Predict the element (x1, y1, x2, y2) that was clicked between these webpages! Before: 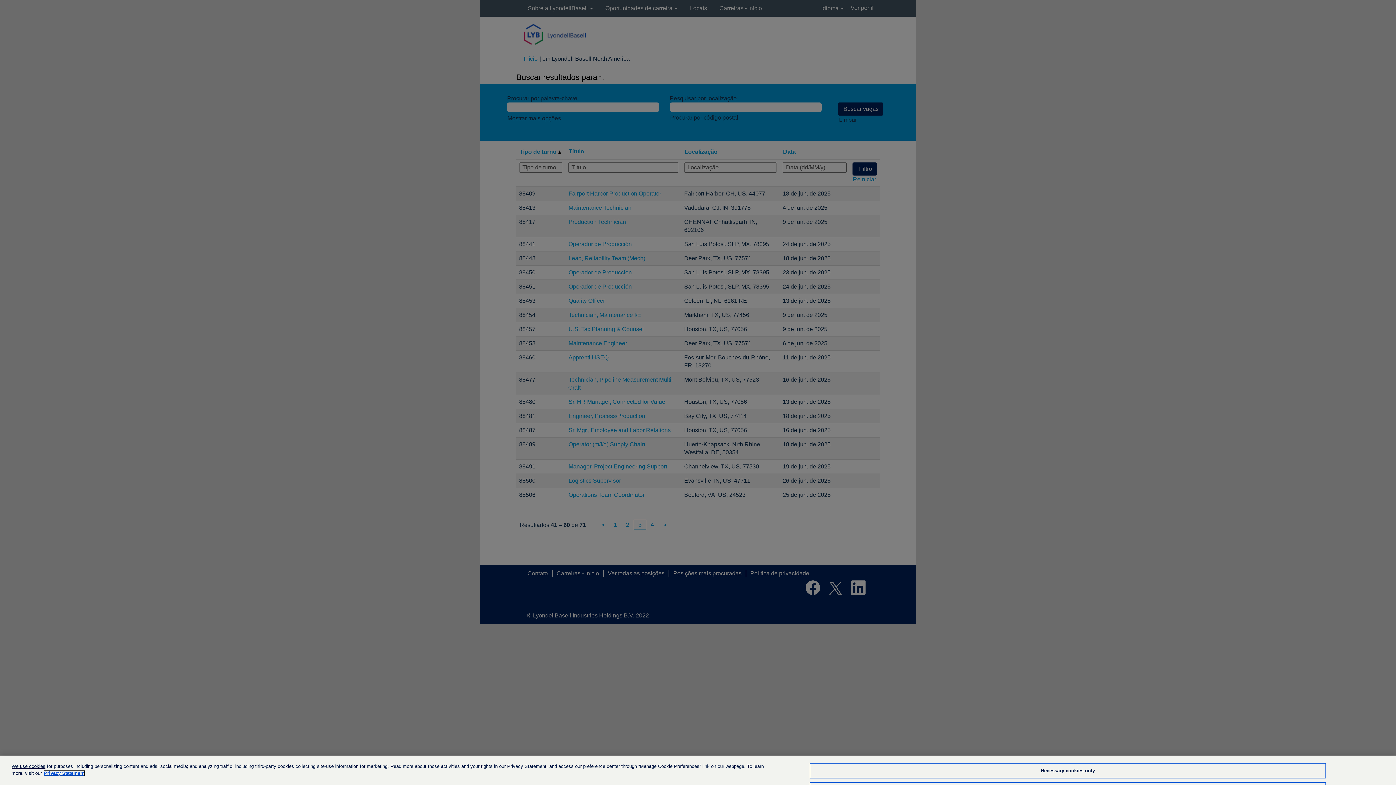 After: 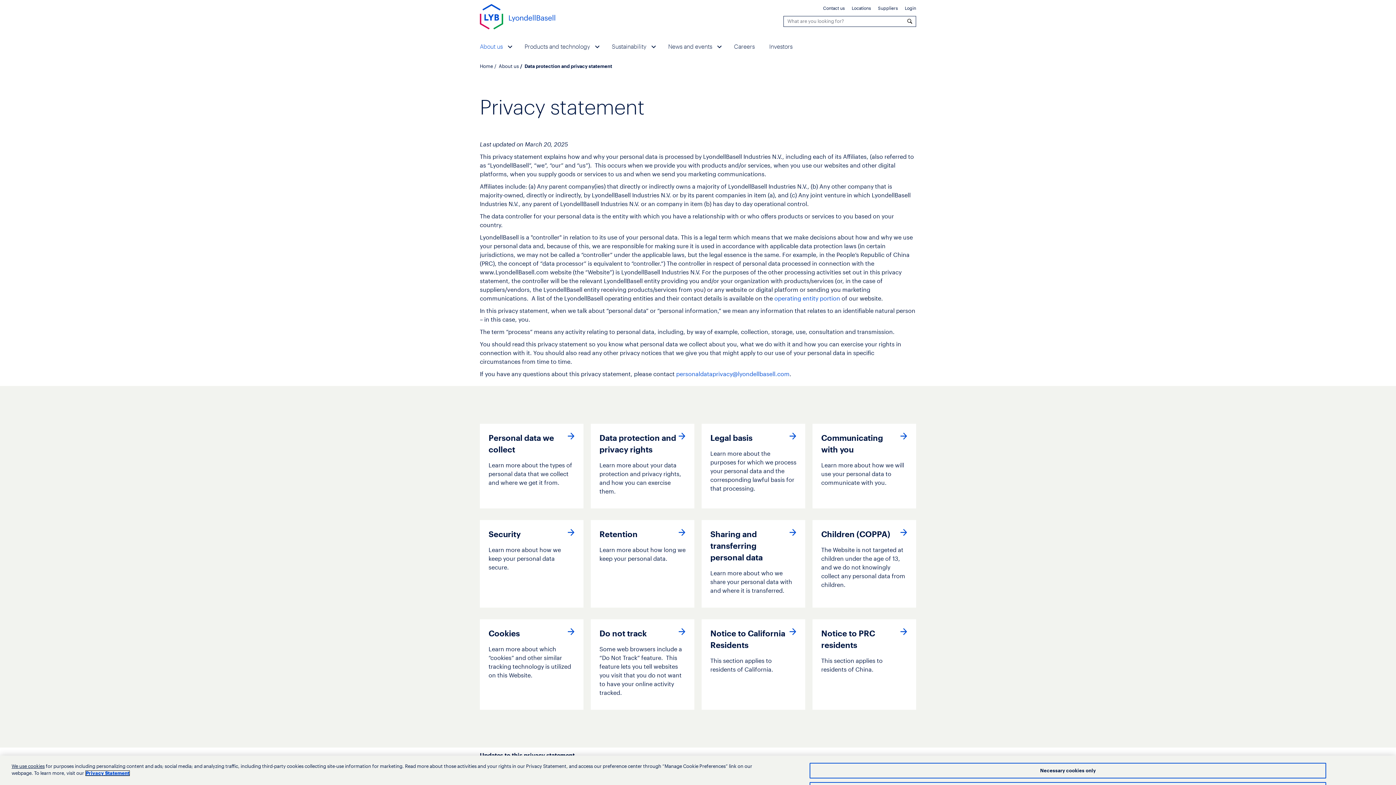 Action: label: More information about your privacy, opens in a new tab bbox: (43, 770, 85, 776)